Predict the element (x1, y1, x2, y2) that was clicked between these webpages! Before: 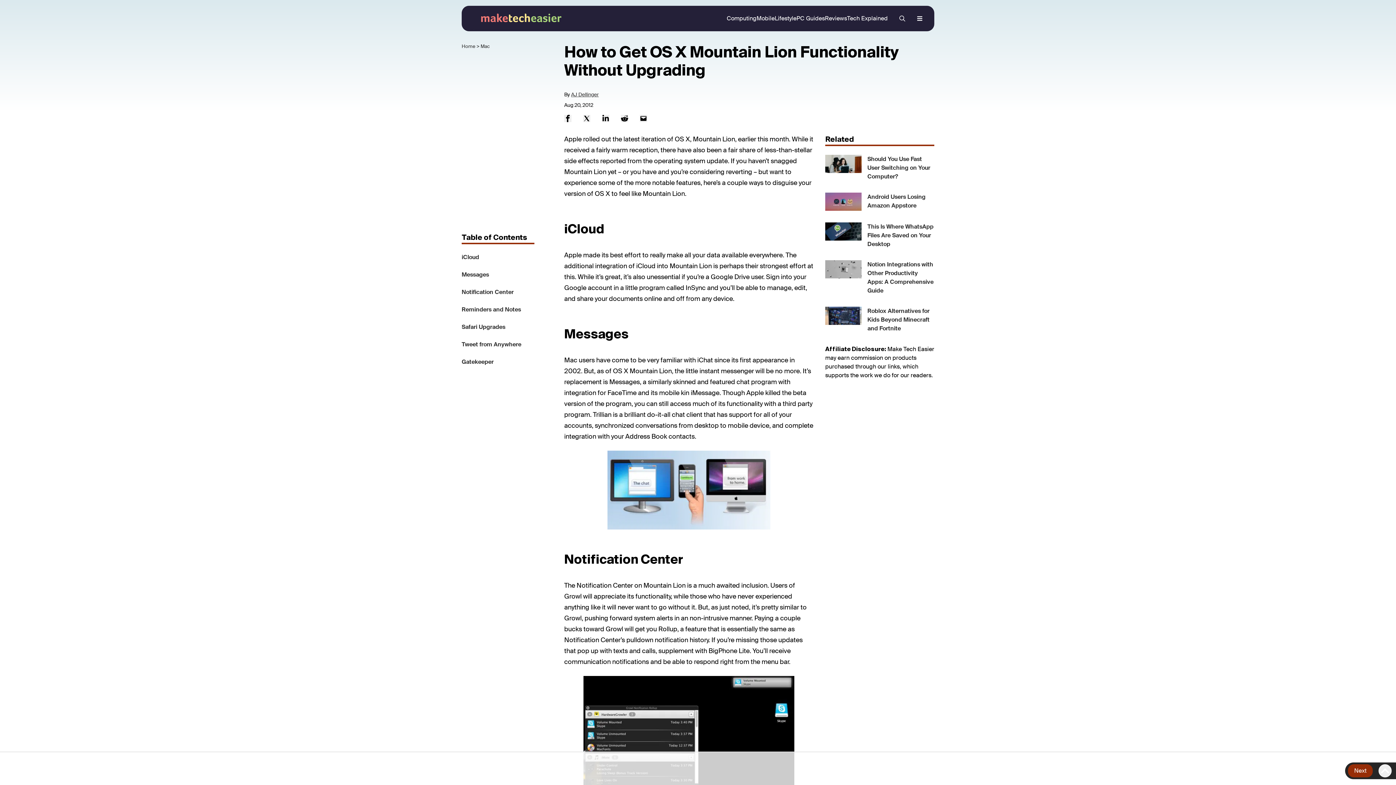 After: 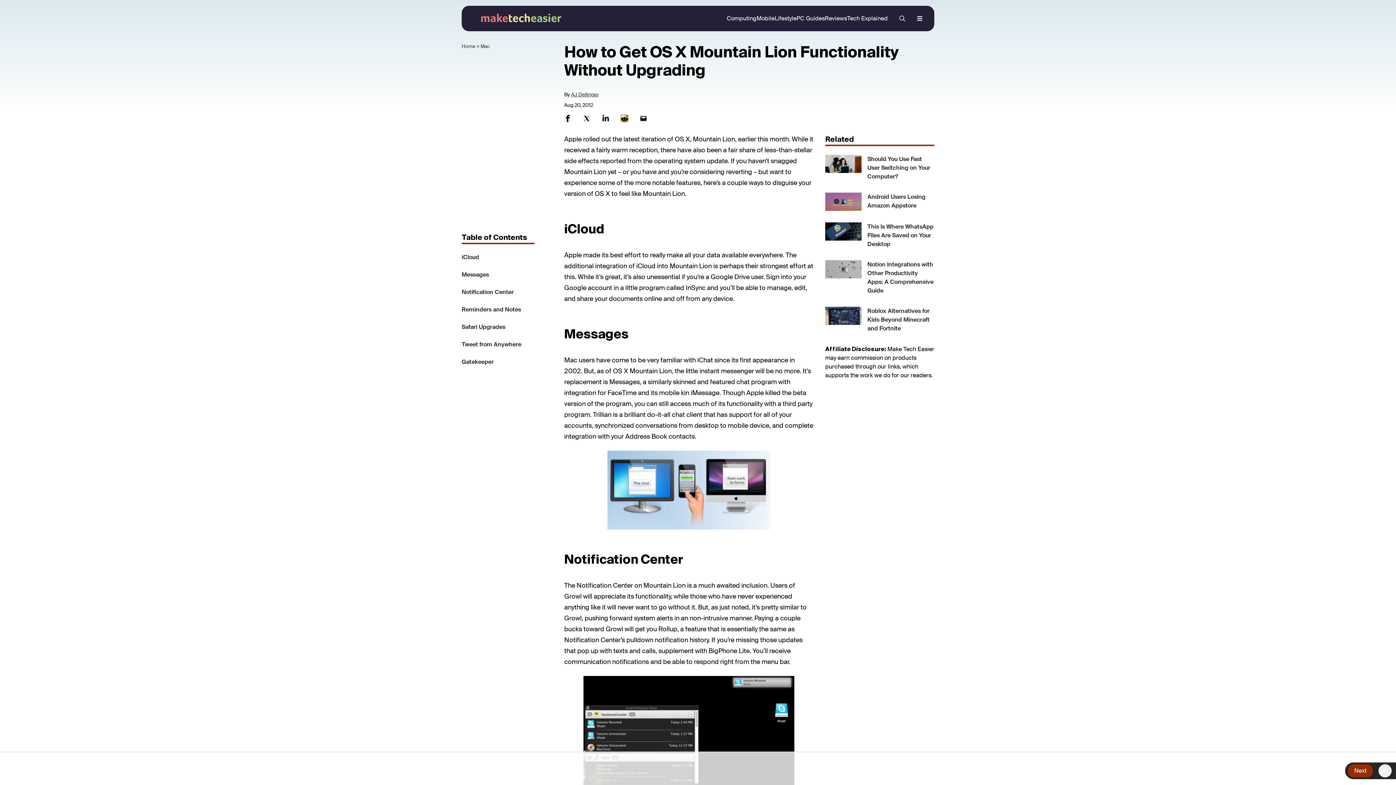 Action: bbox: (621, 114, 628, 122) label: Share on Reddit